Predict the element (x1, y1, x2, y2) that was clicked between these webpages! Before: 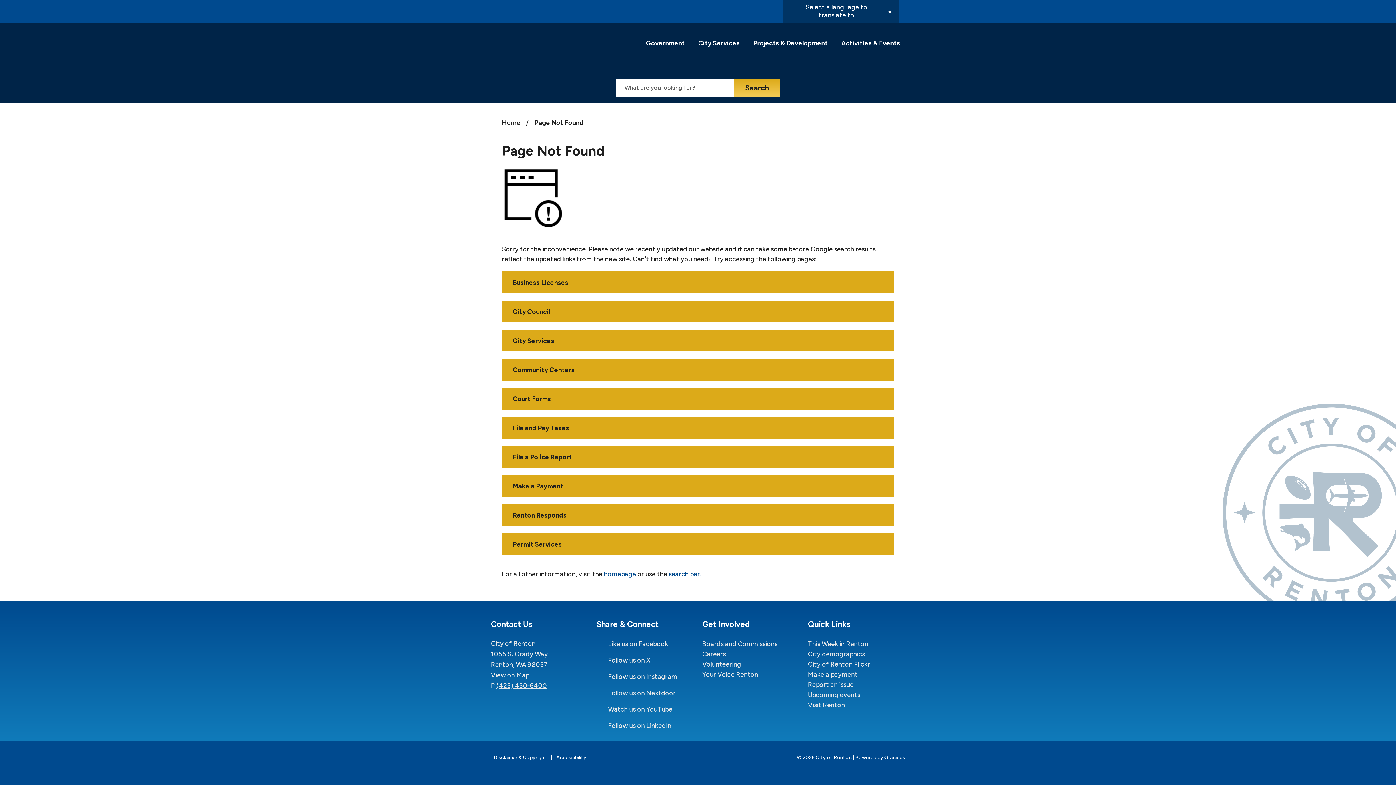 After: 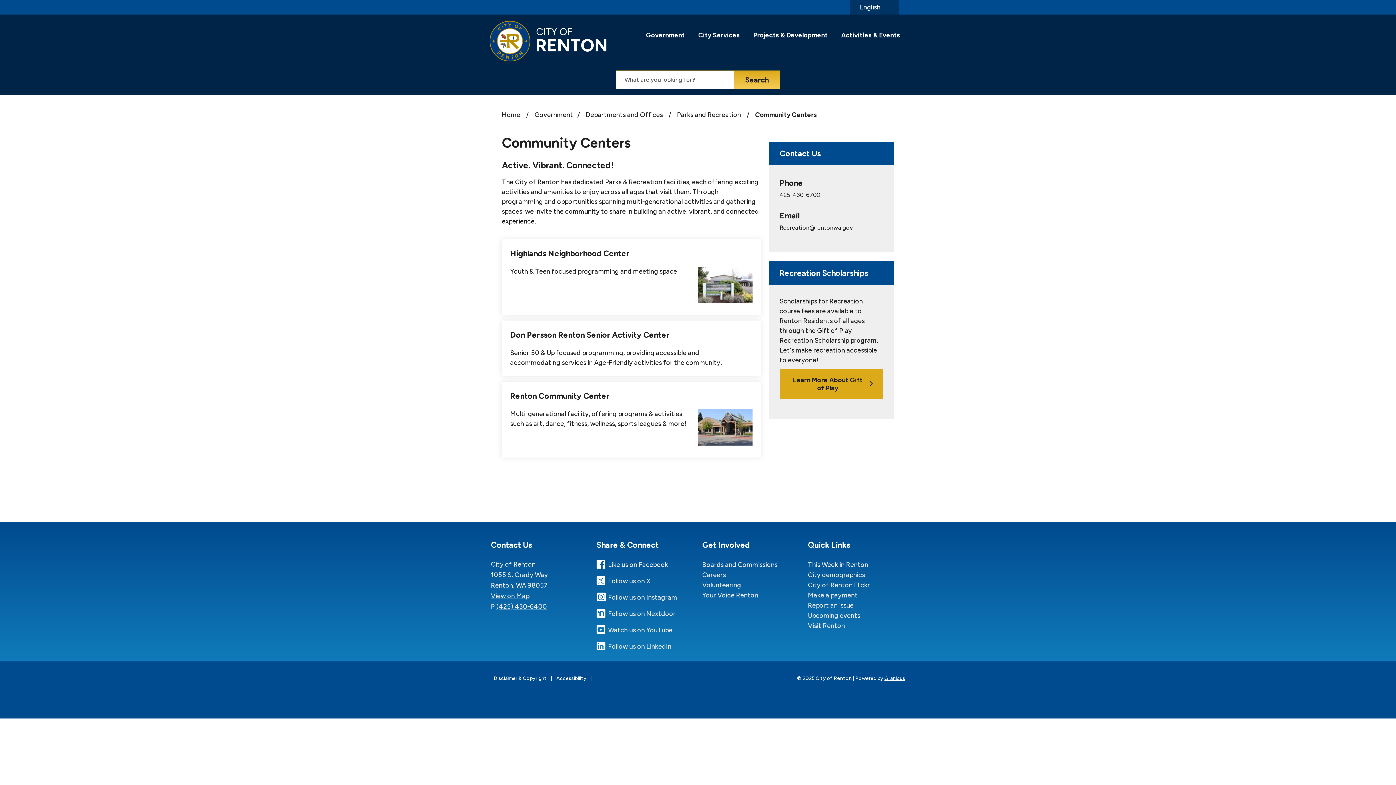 Action: bbox: (501, 358, 894, 380) label: Community Centers